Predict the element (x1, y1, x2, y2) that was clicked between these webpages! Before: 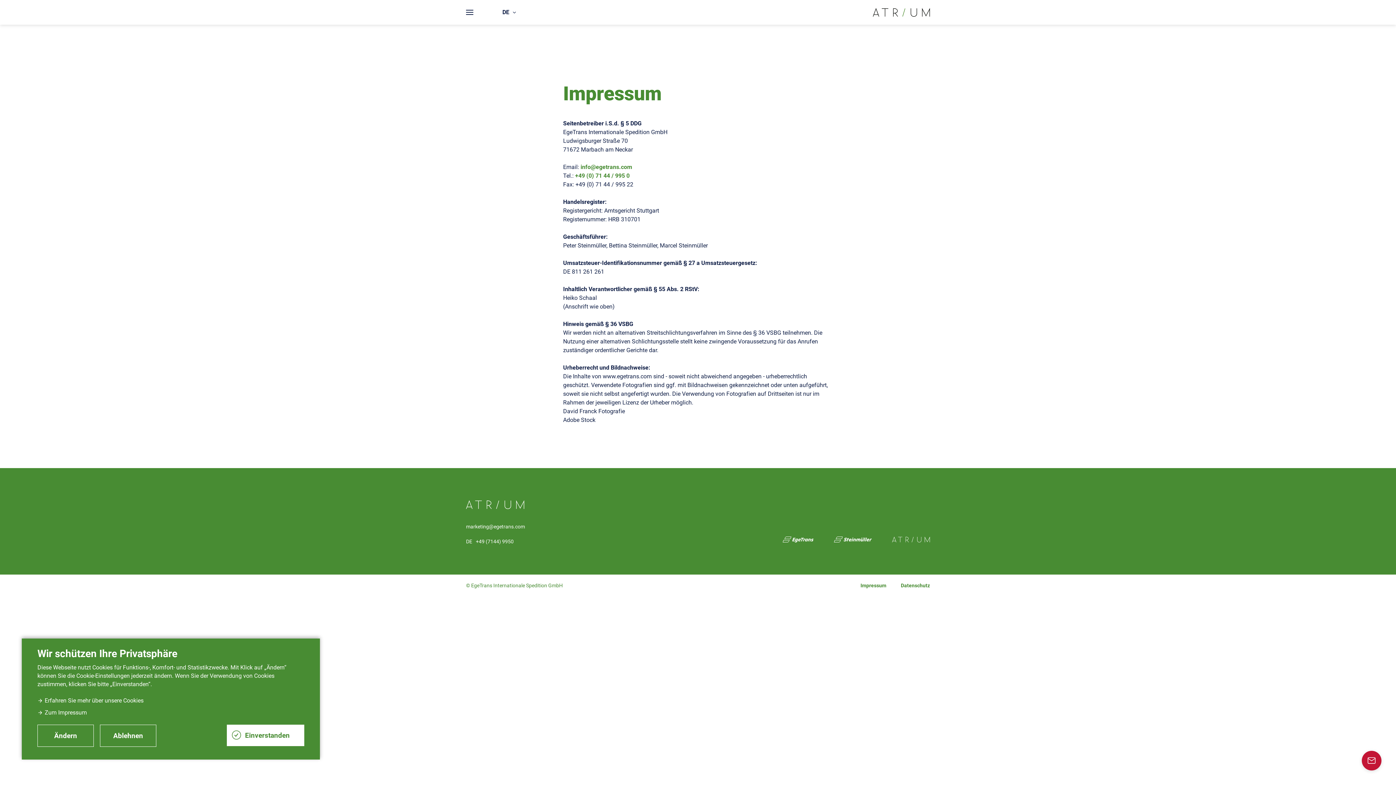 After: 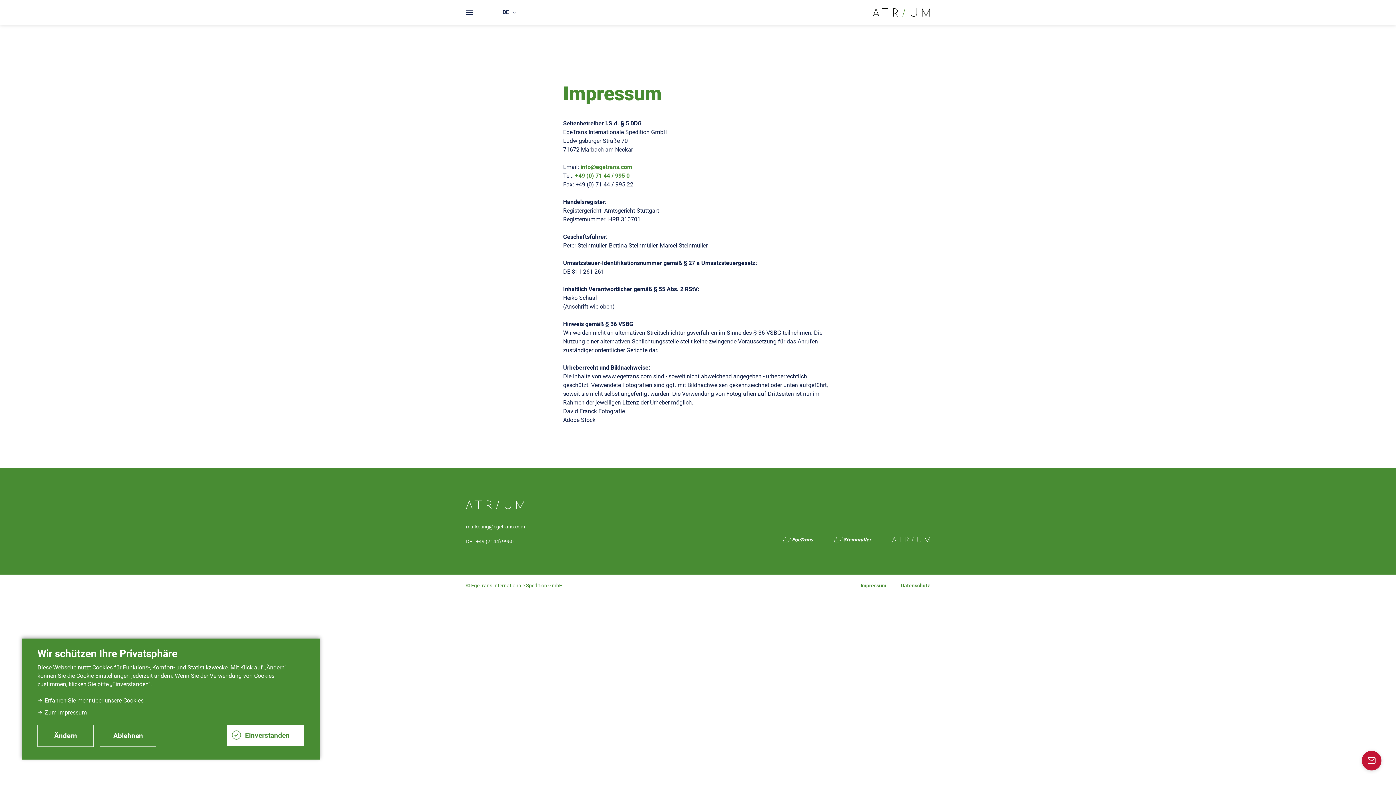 Action: bbox: (1362, 751, 1381, 770)